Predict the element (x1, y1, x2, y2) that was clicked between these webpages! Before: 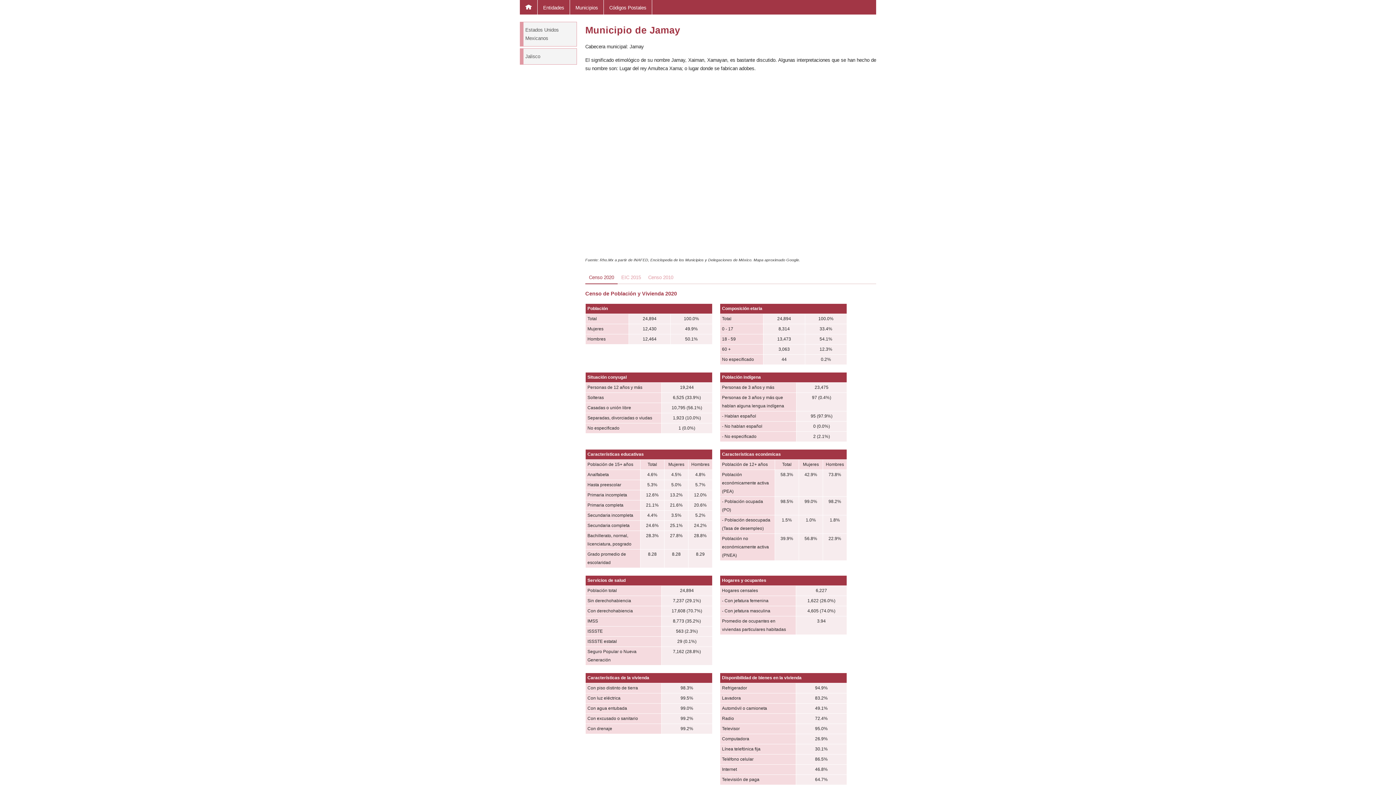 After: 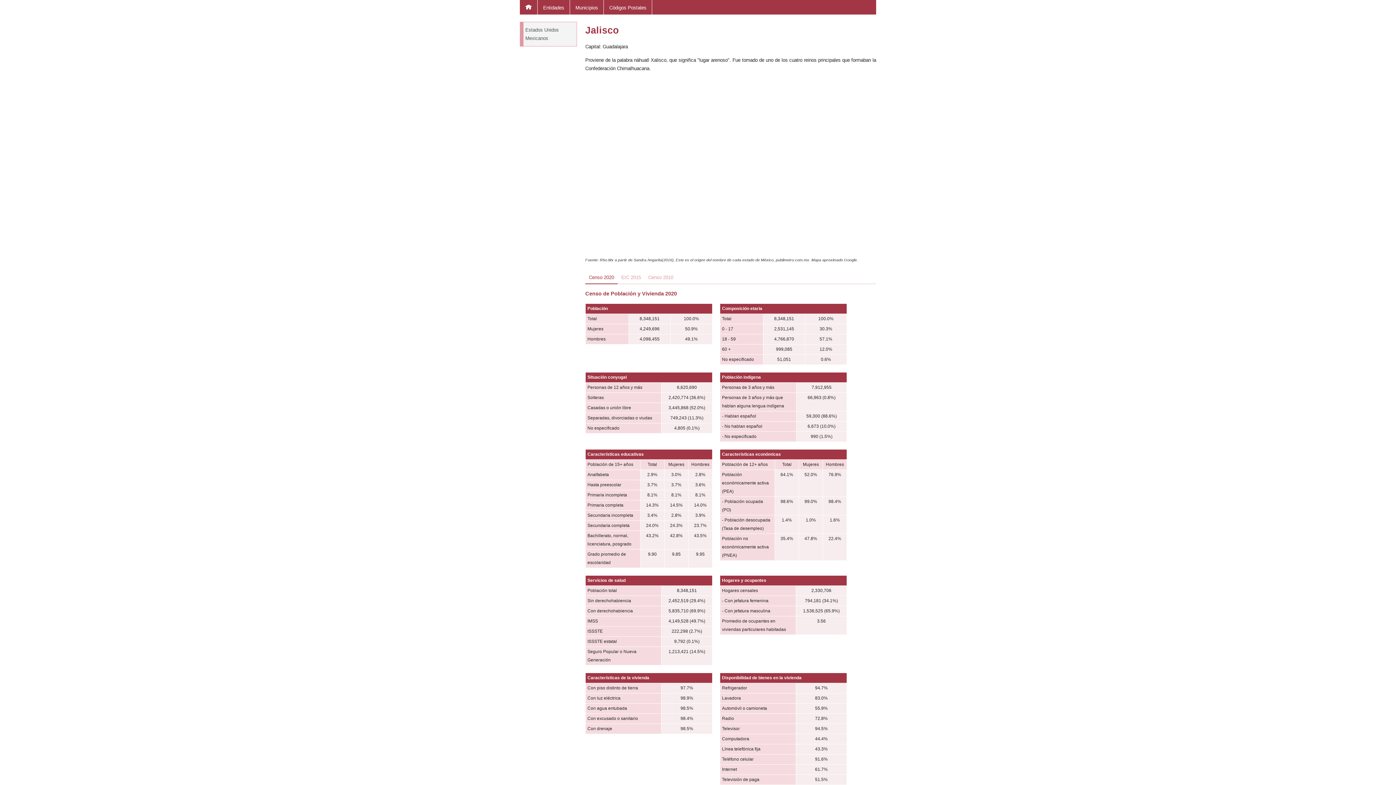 Action: label: Jalisco bbox: (520, 48, 577, 64)